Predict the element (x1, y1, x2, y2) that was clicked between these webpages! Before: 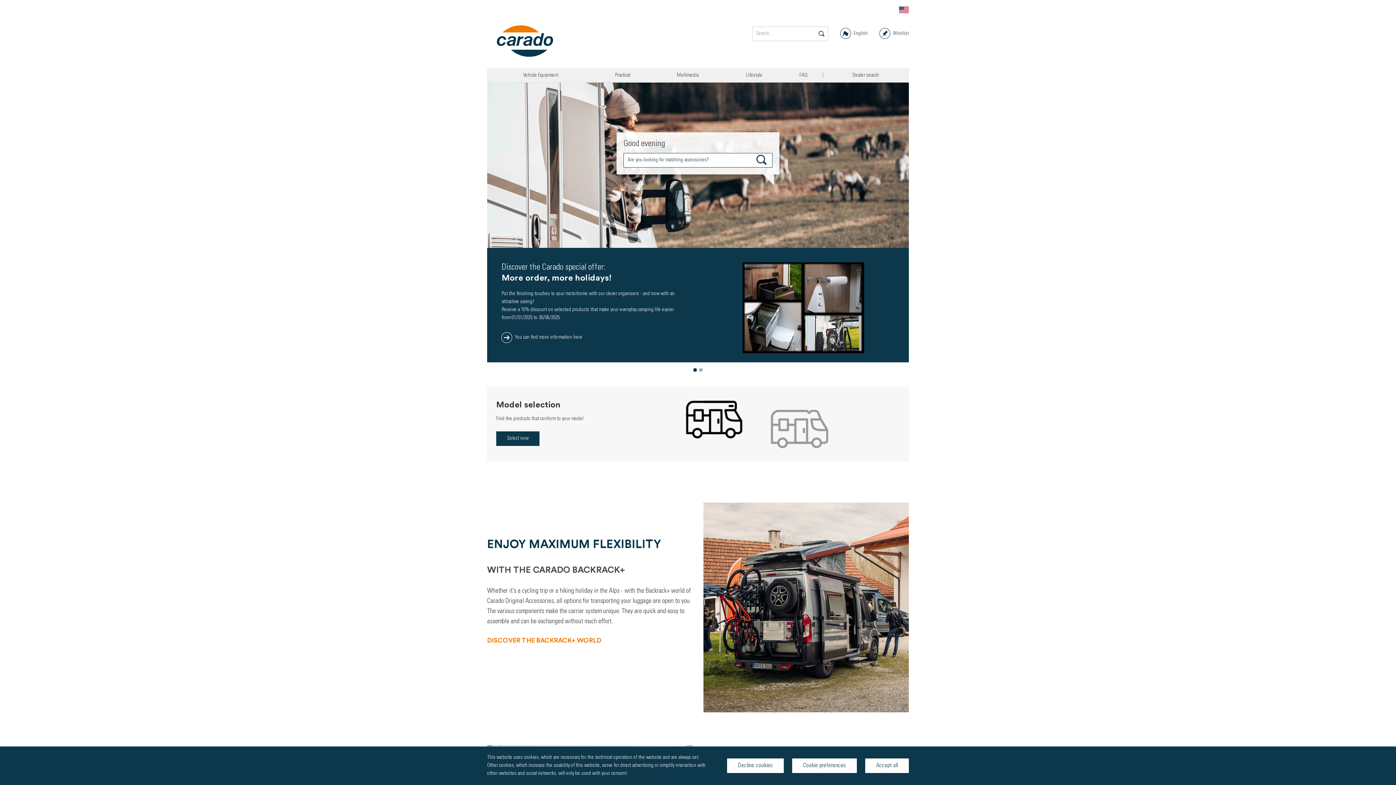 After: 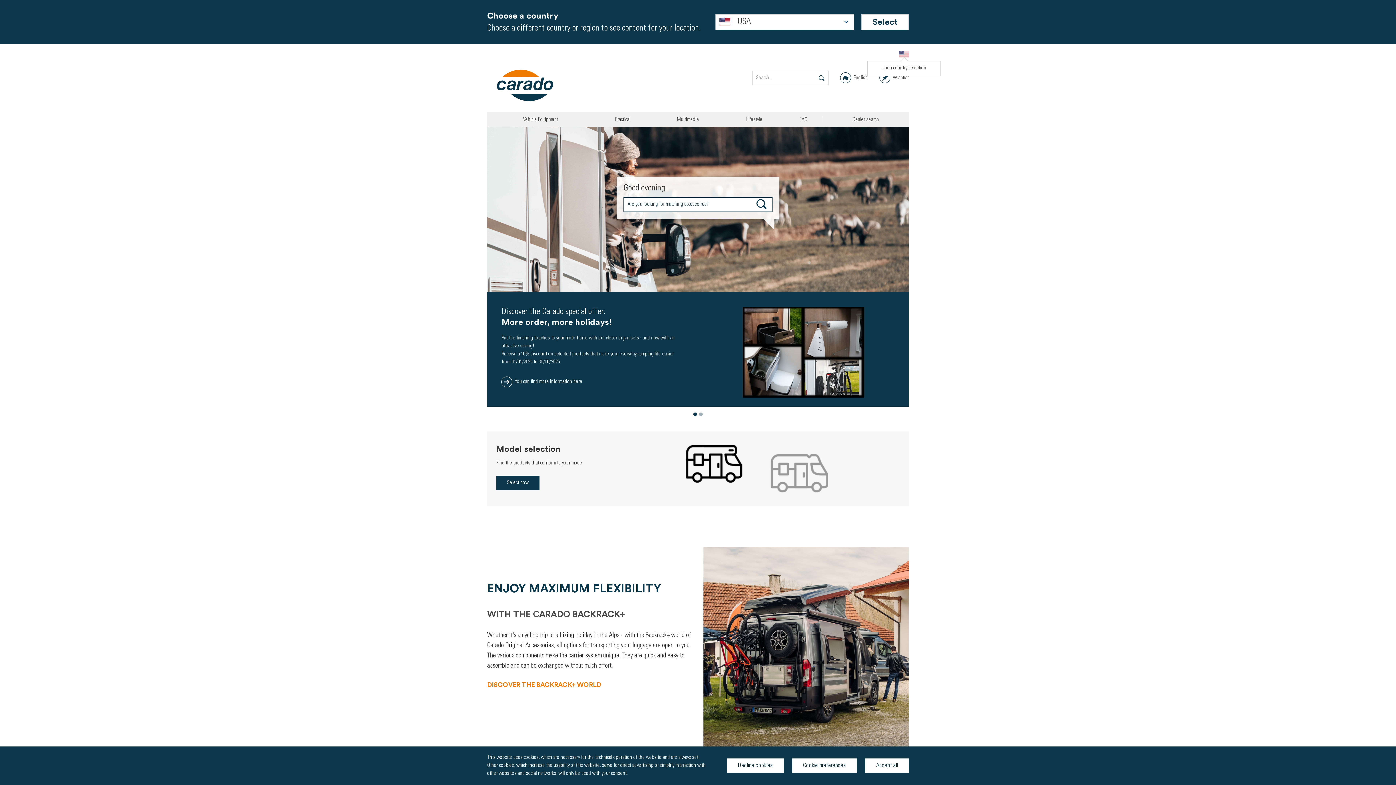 Action: bbox: (899, 6, 909, 13)